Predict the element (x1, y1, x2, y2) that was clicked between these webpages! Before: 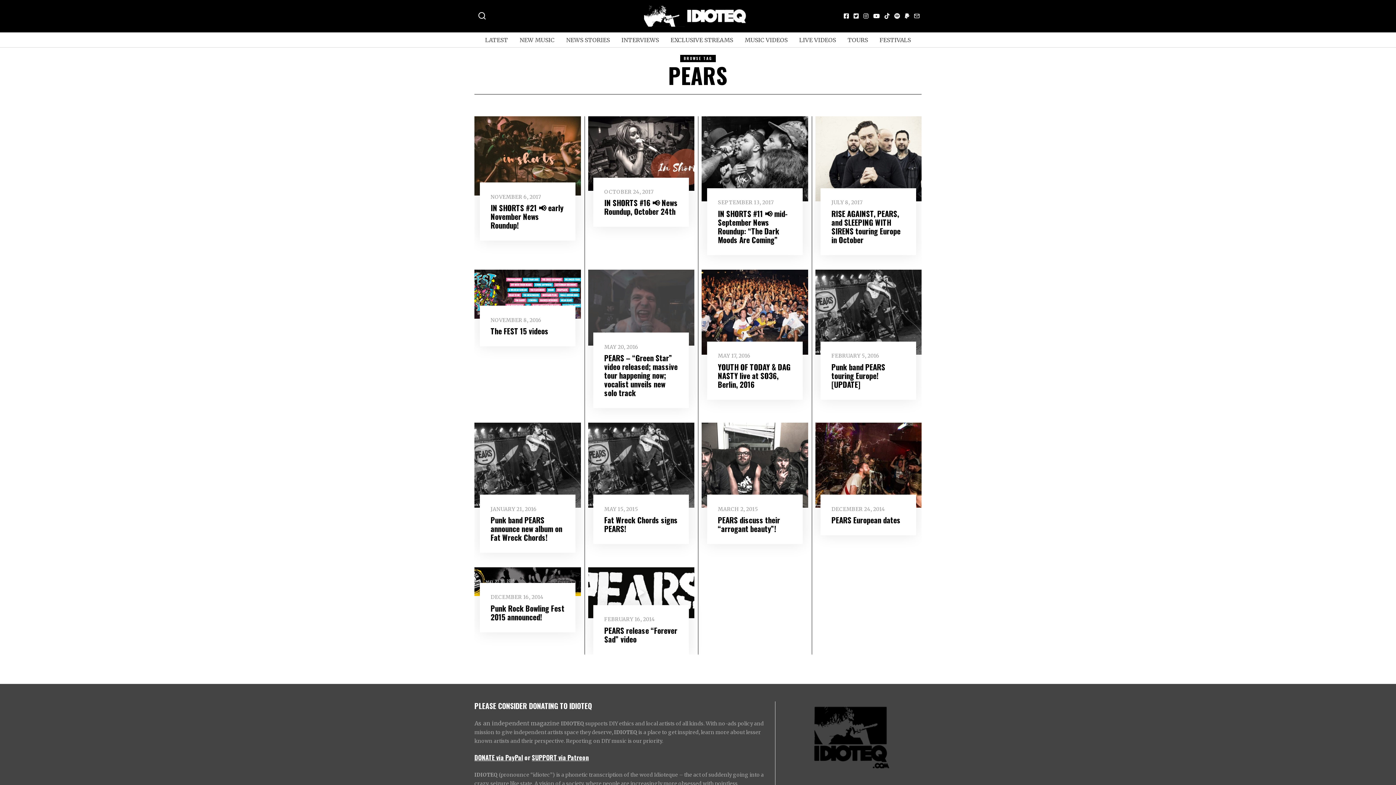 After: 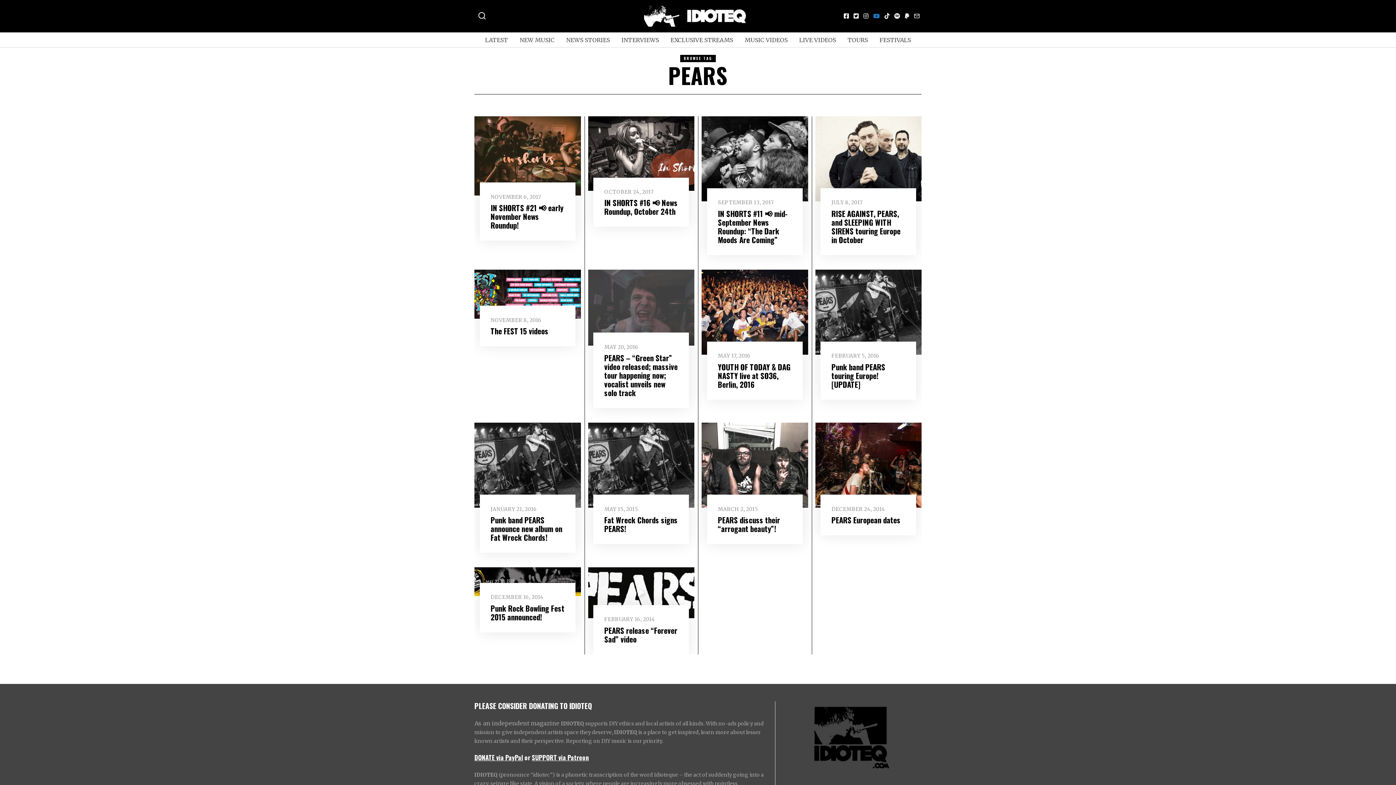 Action: bbox: (871, 11, 881, 20)